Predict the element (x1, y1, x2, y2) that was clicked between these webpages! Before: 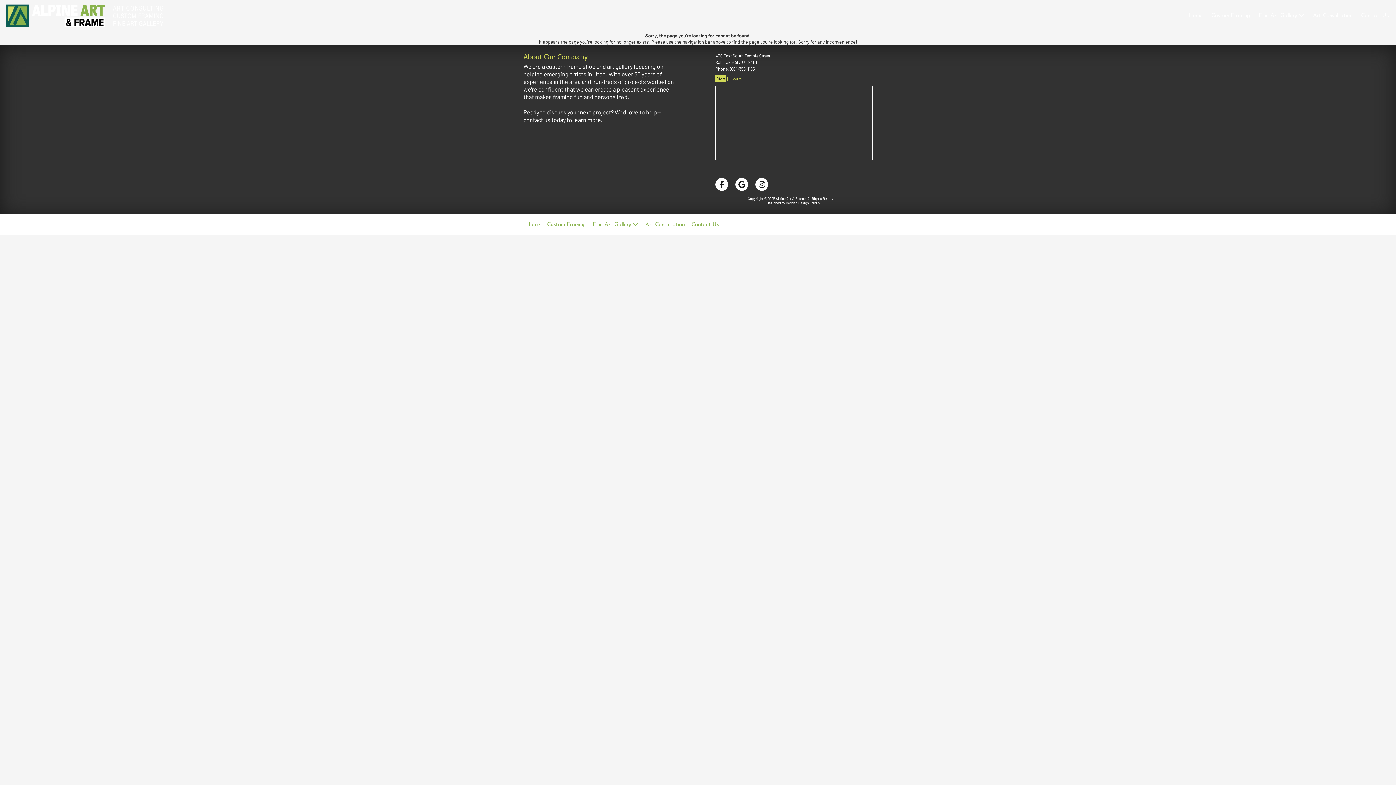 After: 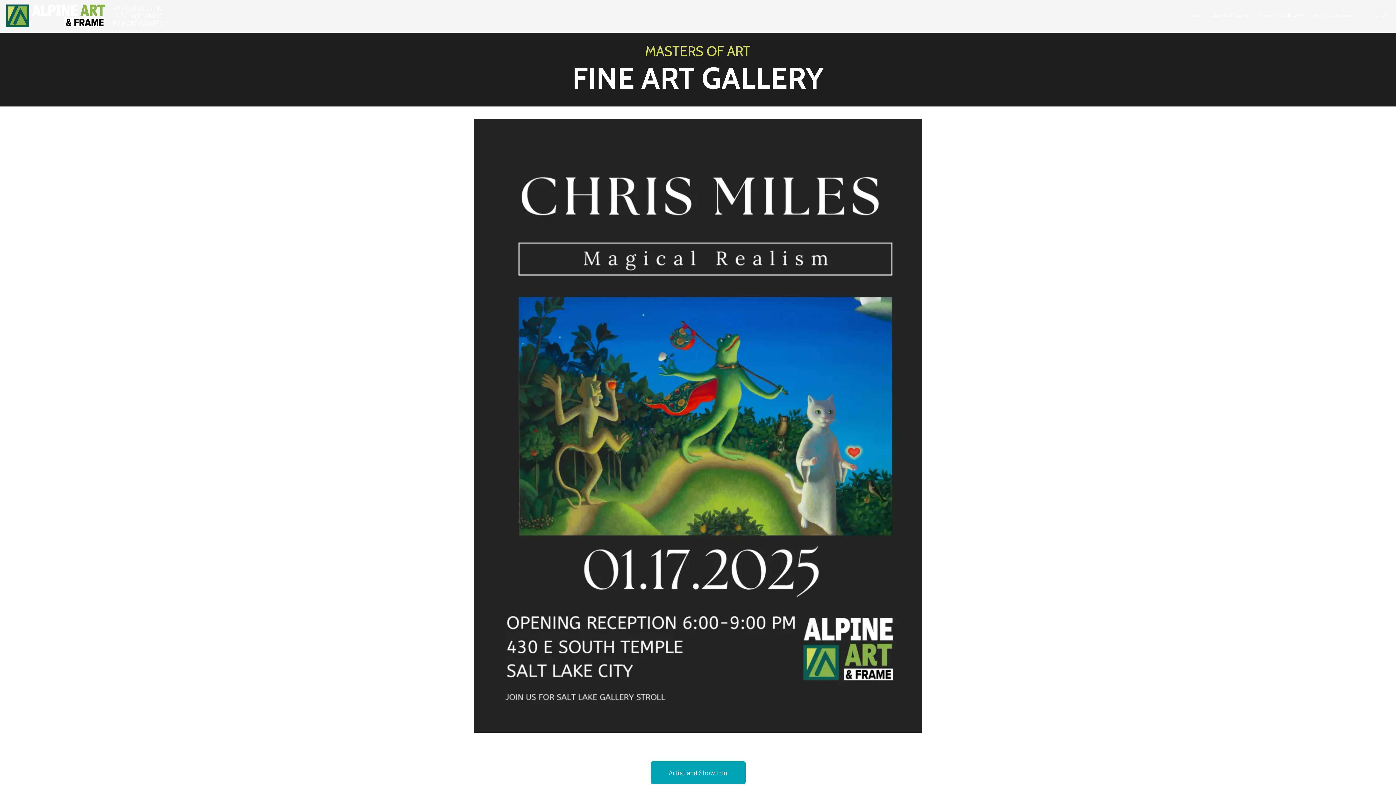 Action: label: Fine Art Gallery  bbox: (1254, 10, 1309, 21)